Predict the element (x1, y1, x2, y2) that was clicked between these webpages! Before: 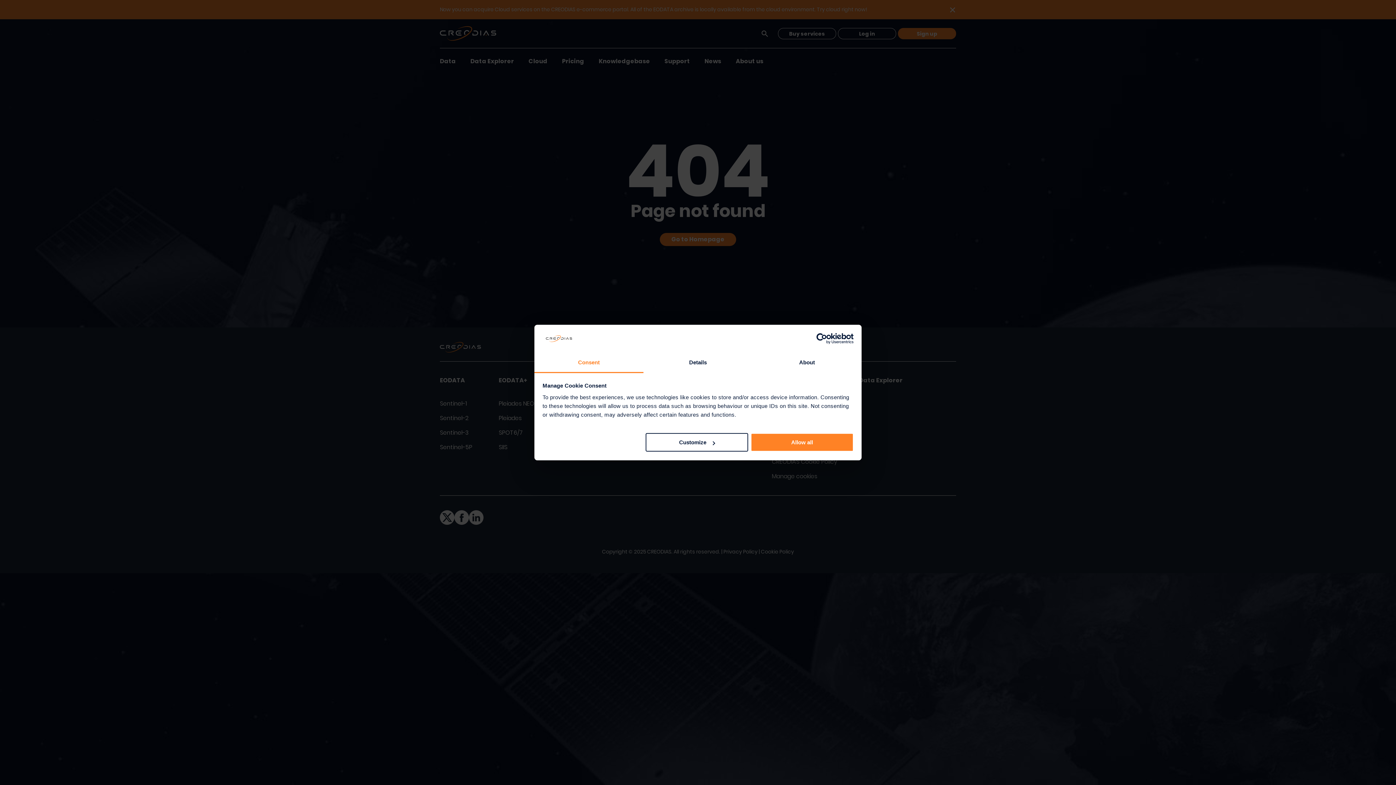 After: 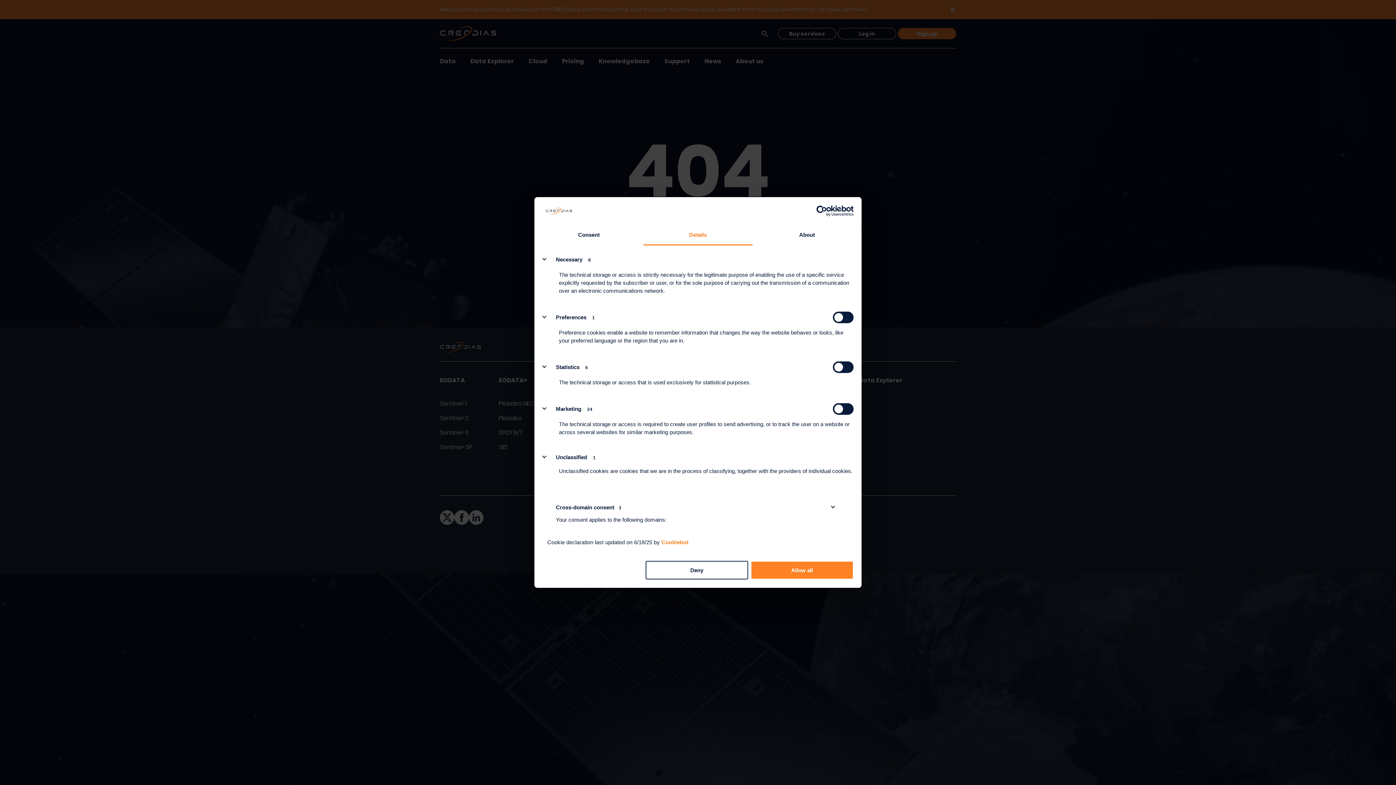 Action: label: Details bbox: (643, 353, 752, 373)